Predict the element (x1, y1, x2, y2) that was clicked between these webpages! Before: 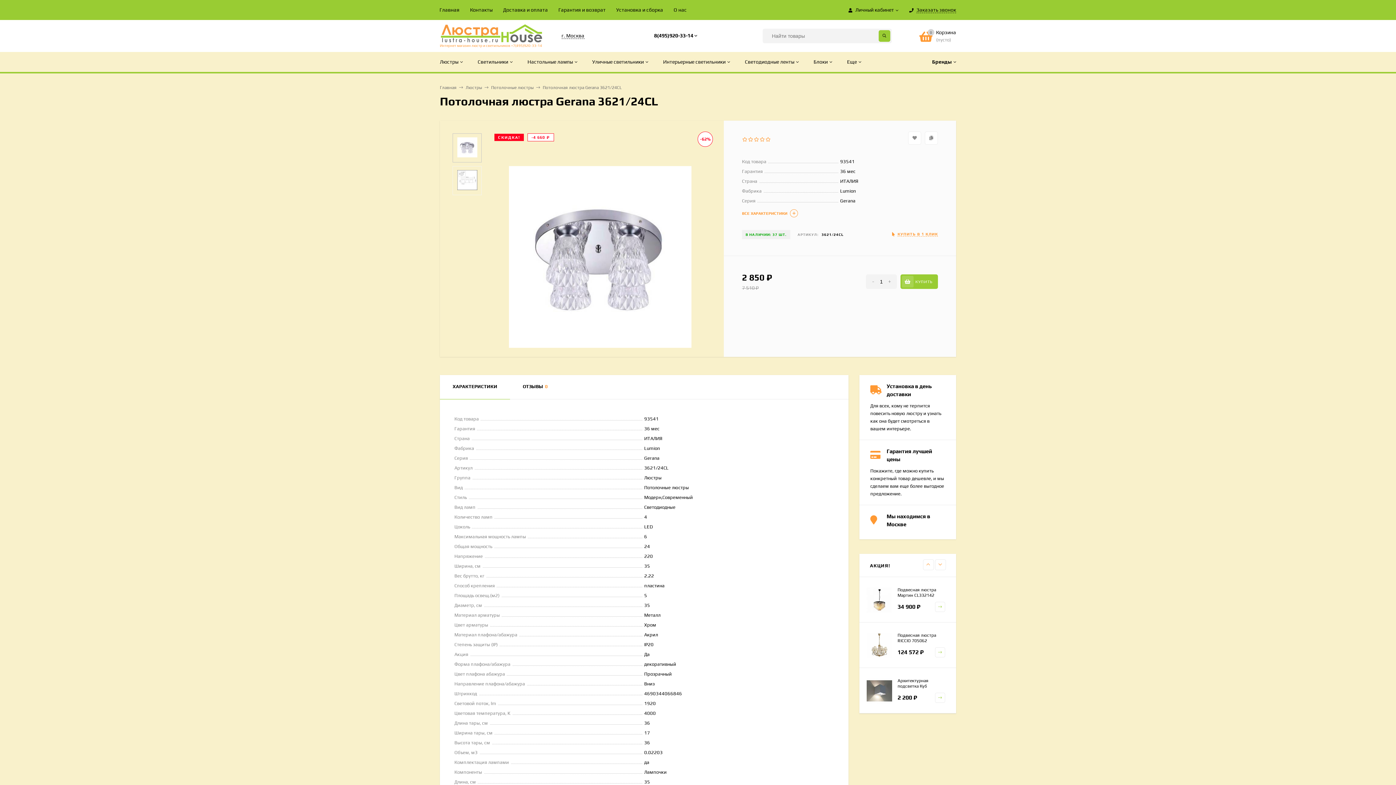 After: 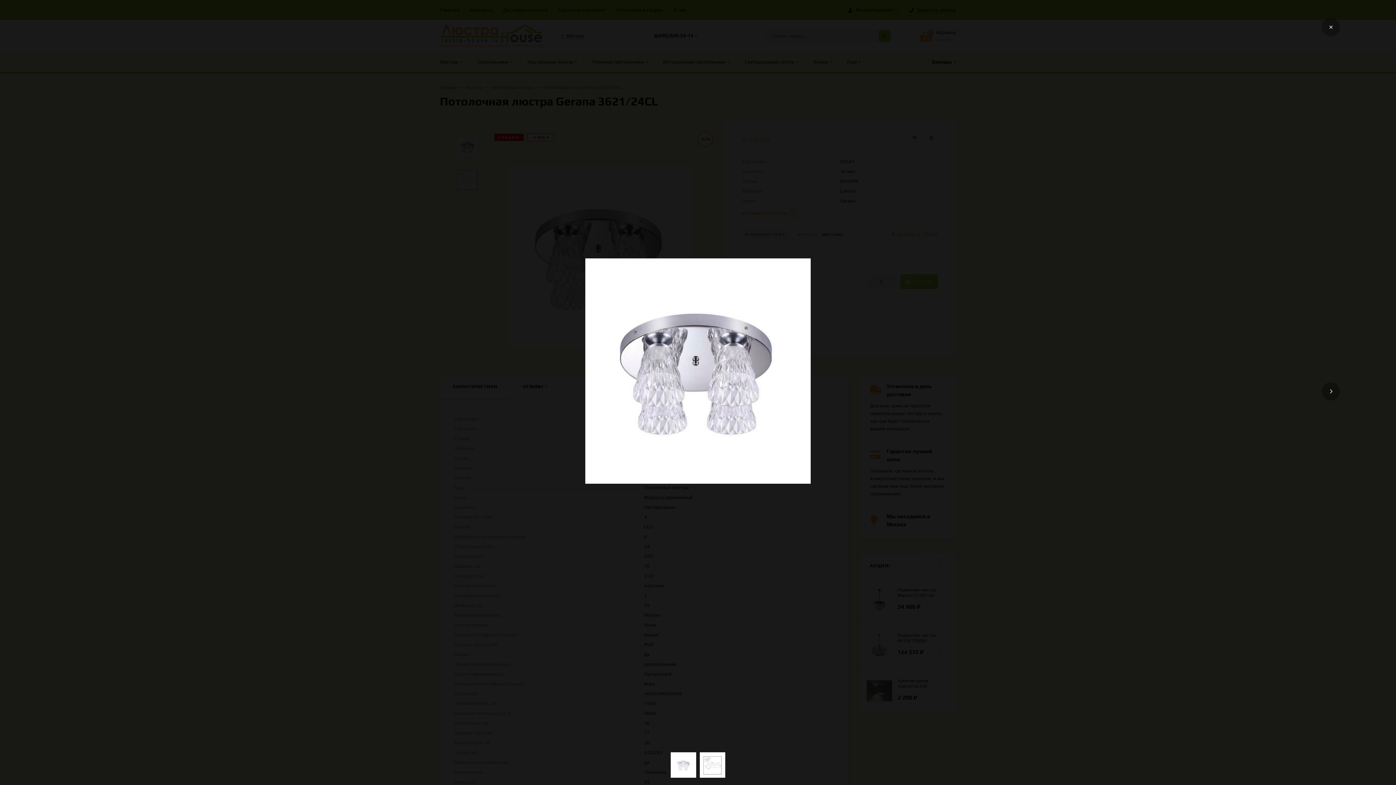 Action: bbox: (508, 166, 691, 348)